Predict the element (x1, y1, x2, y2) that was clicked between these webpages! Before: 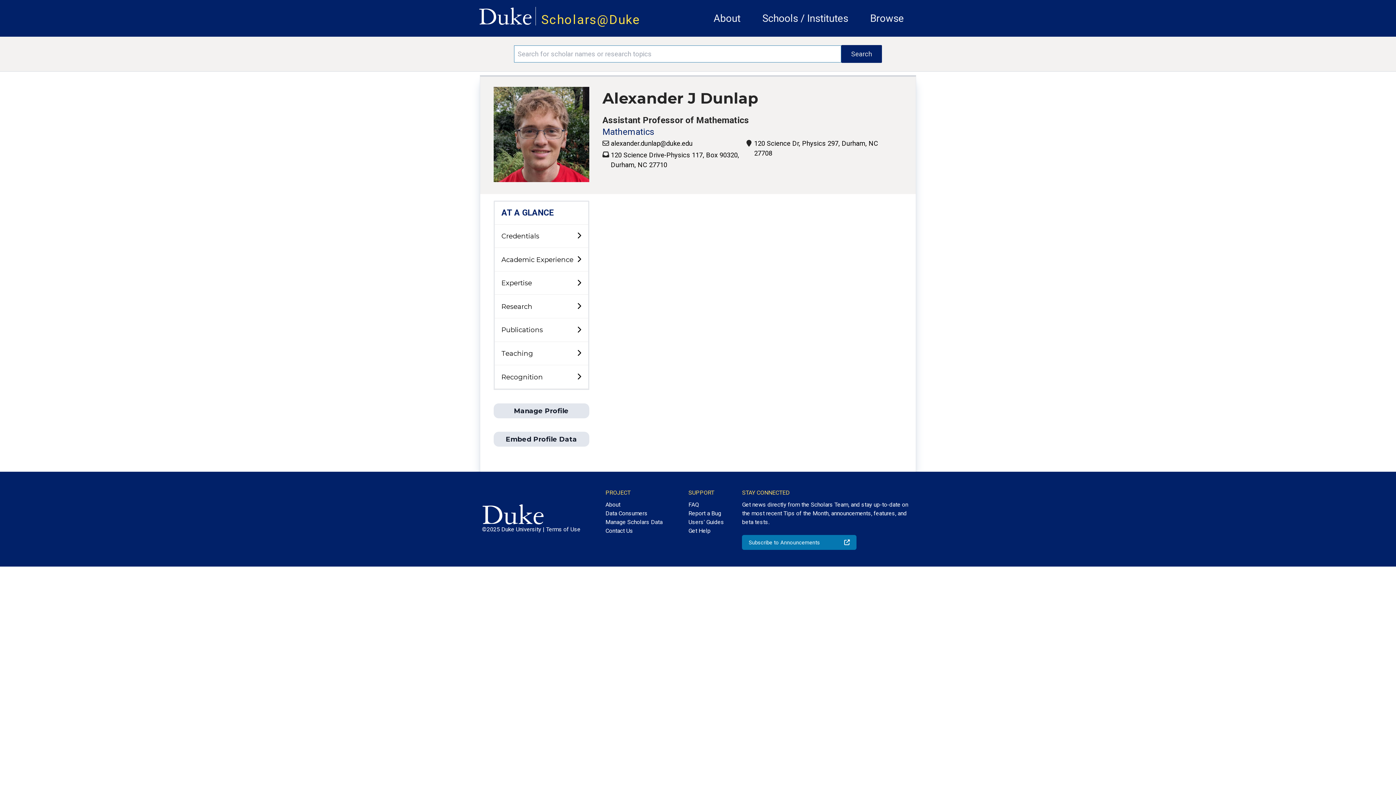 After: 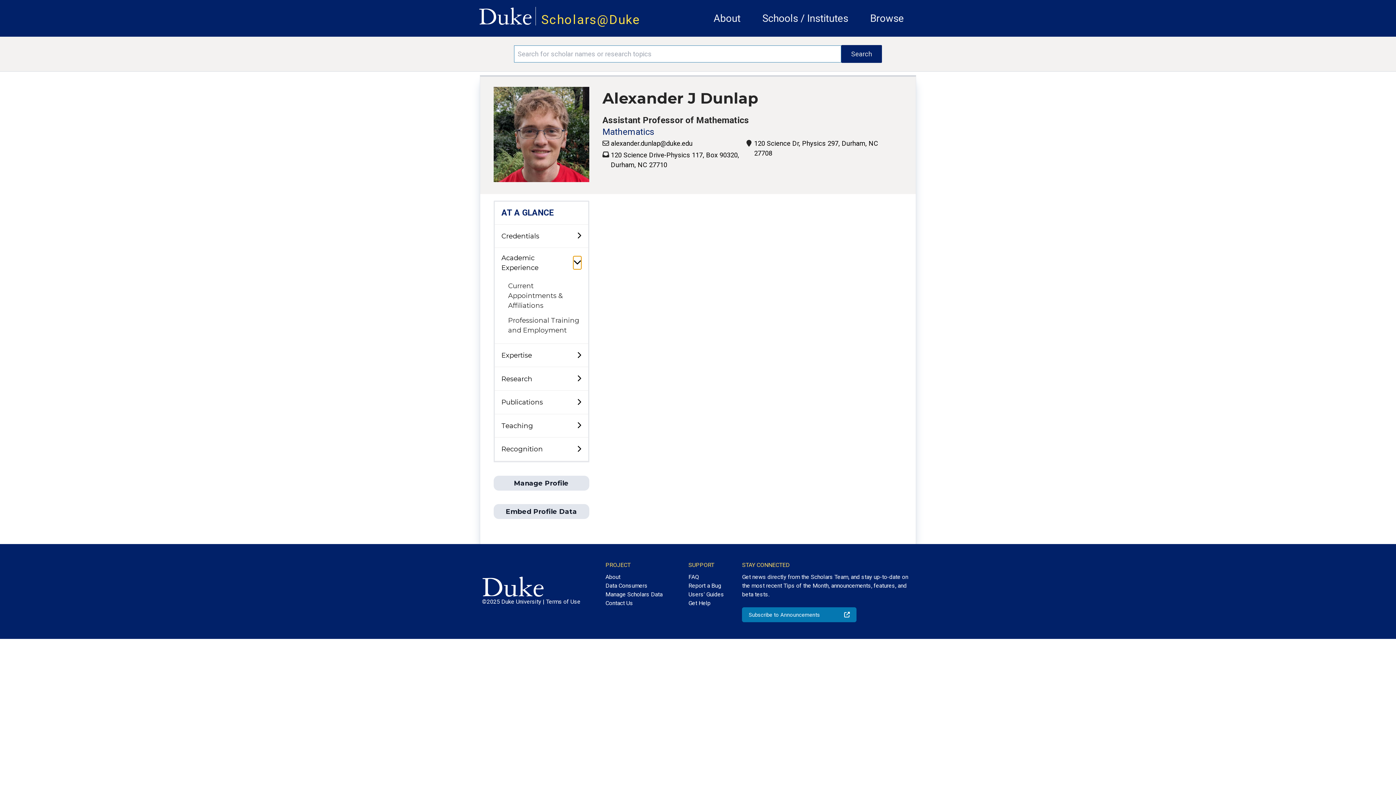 Action: bbox: (577, 253, 581, 266) label: toggle sub-menu